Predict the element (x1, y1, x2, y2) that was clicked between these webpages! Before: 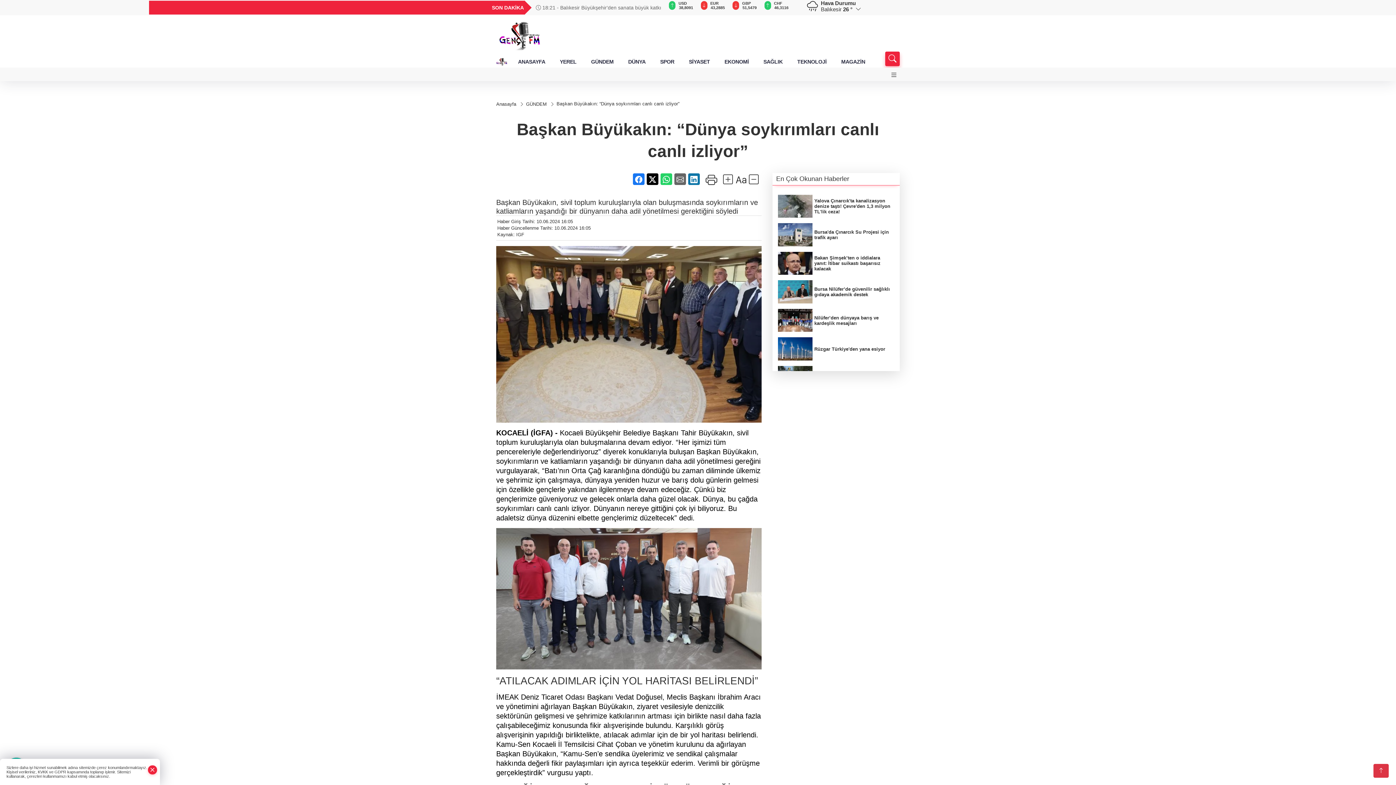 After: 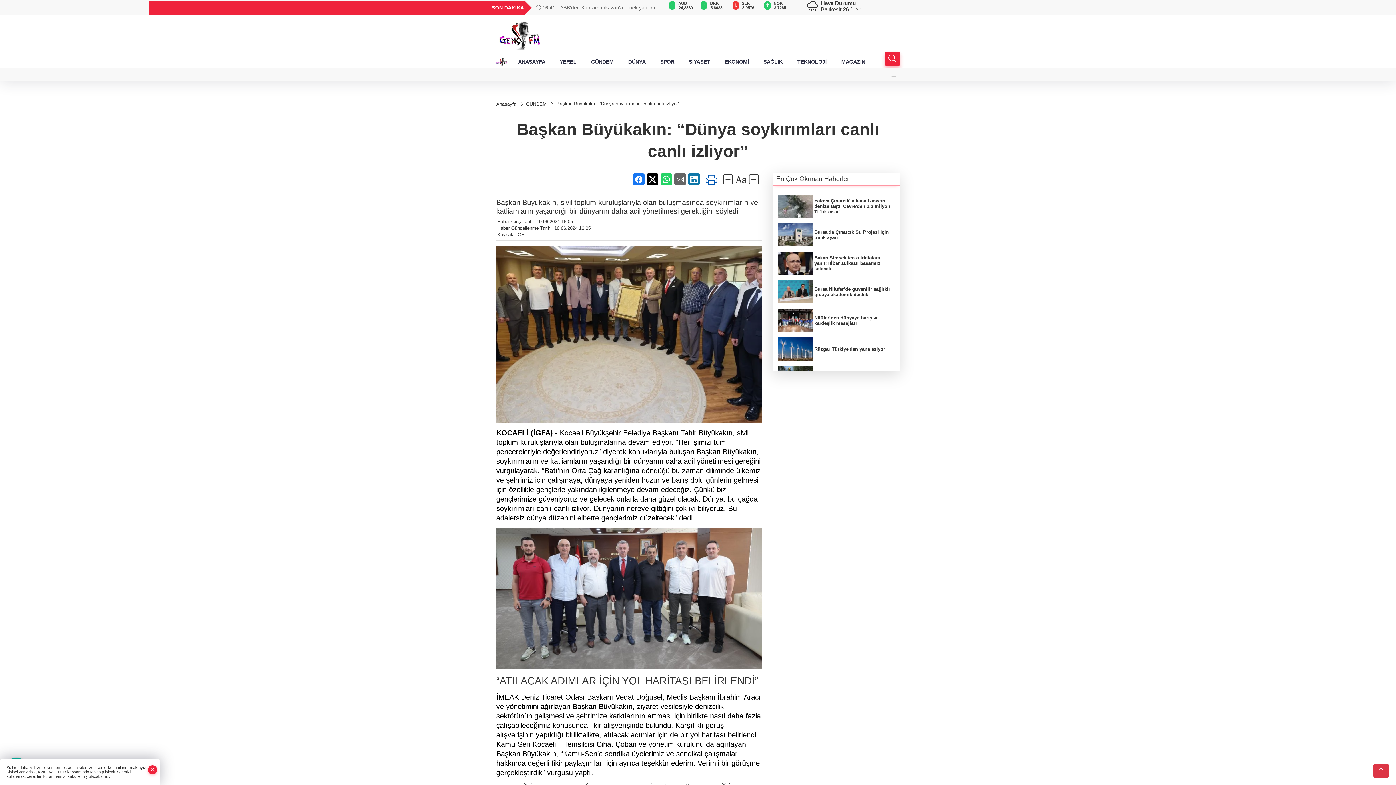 Action: bbox: (705, 173, 717, 186)